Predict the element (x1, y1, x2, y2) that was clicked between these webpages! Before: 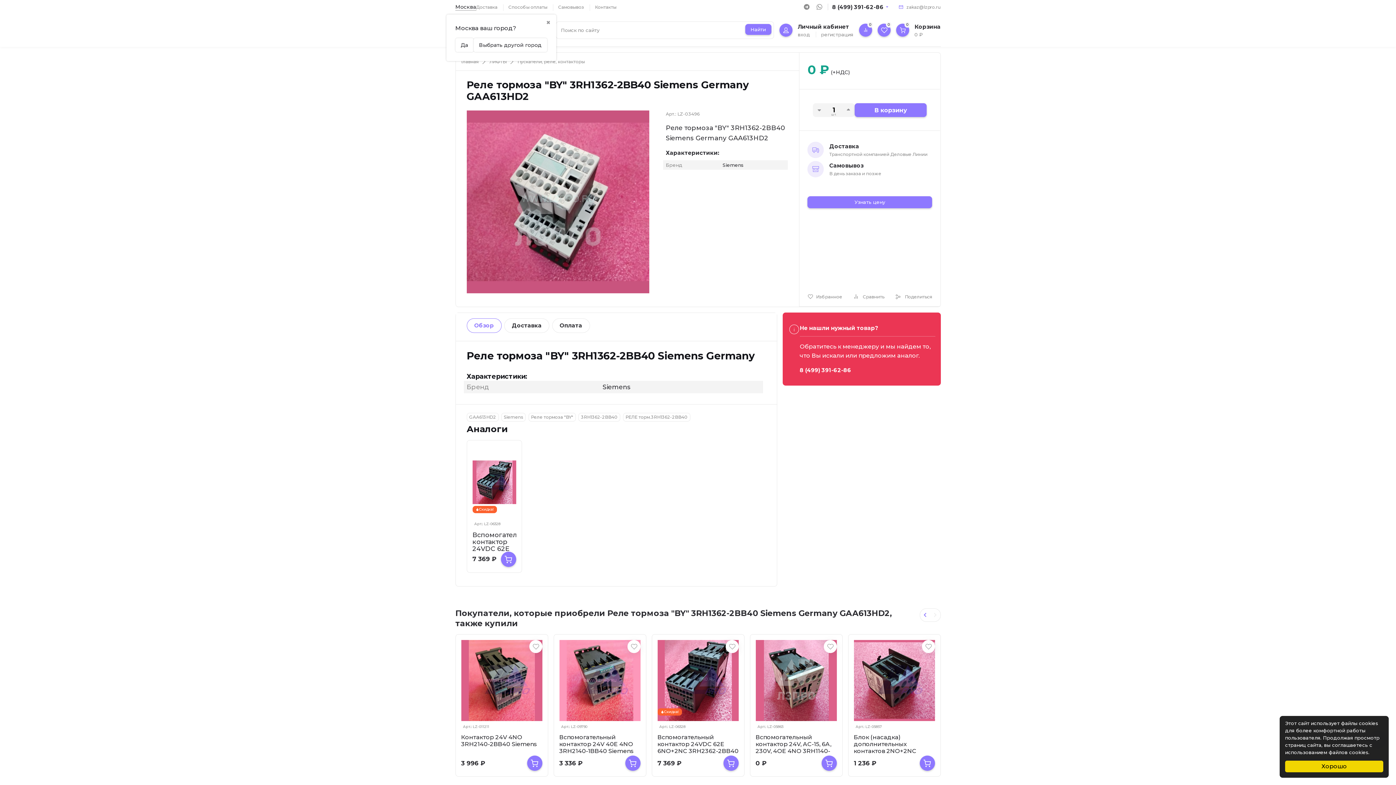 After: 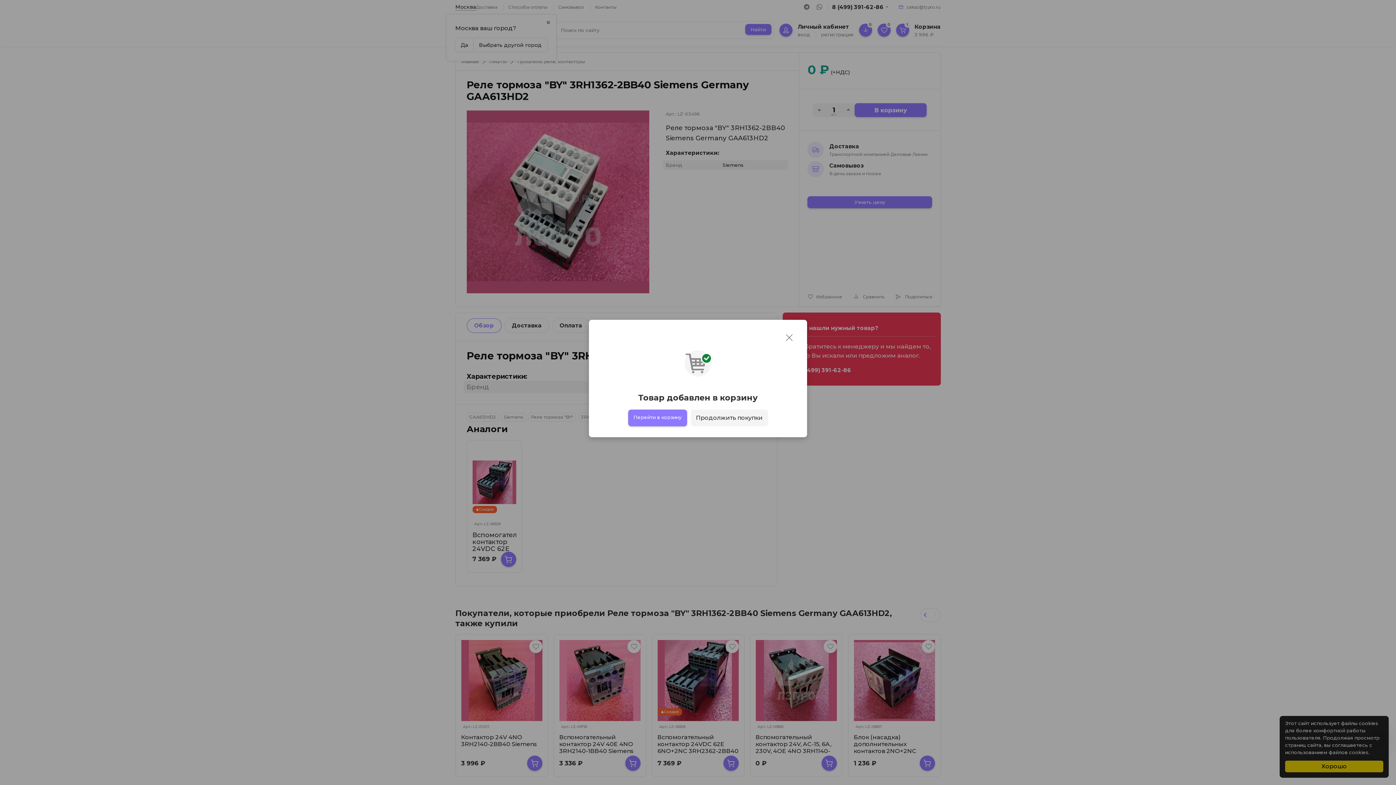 Action: label: + bbox: (723, 756, 738, 771)